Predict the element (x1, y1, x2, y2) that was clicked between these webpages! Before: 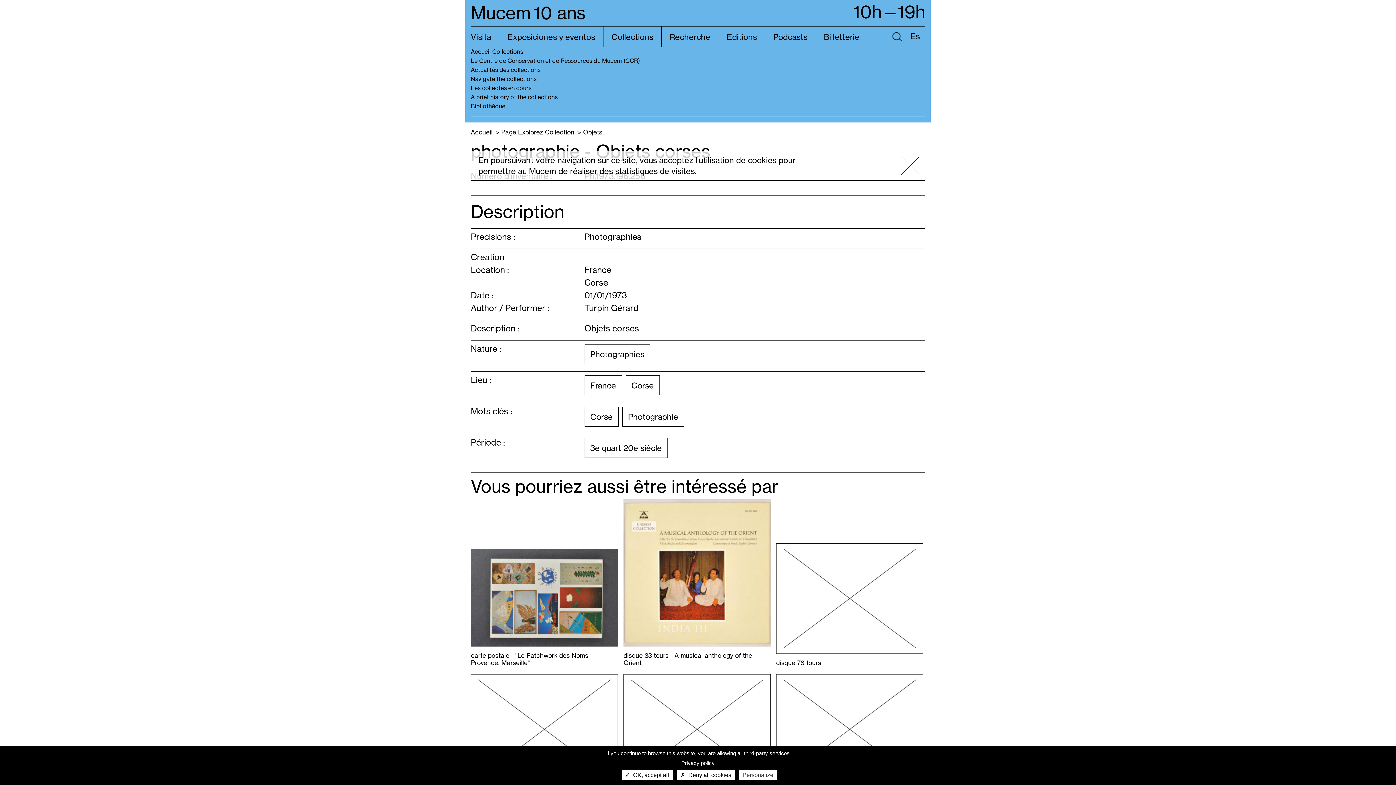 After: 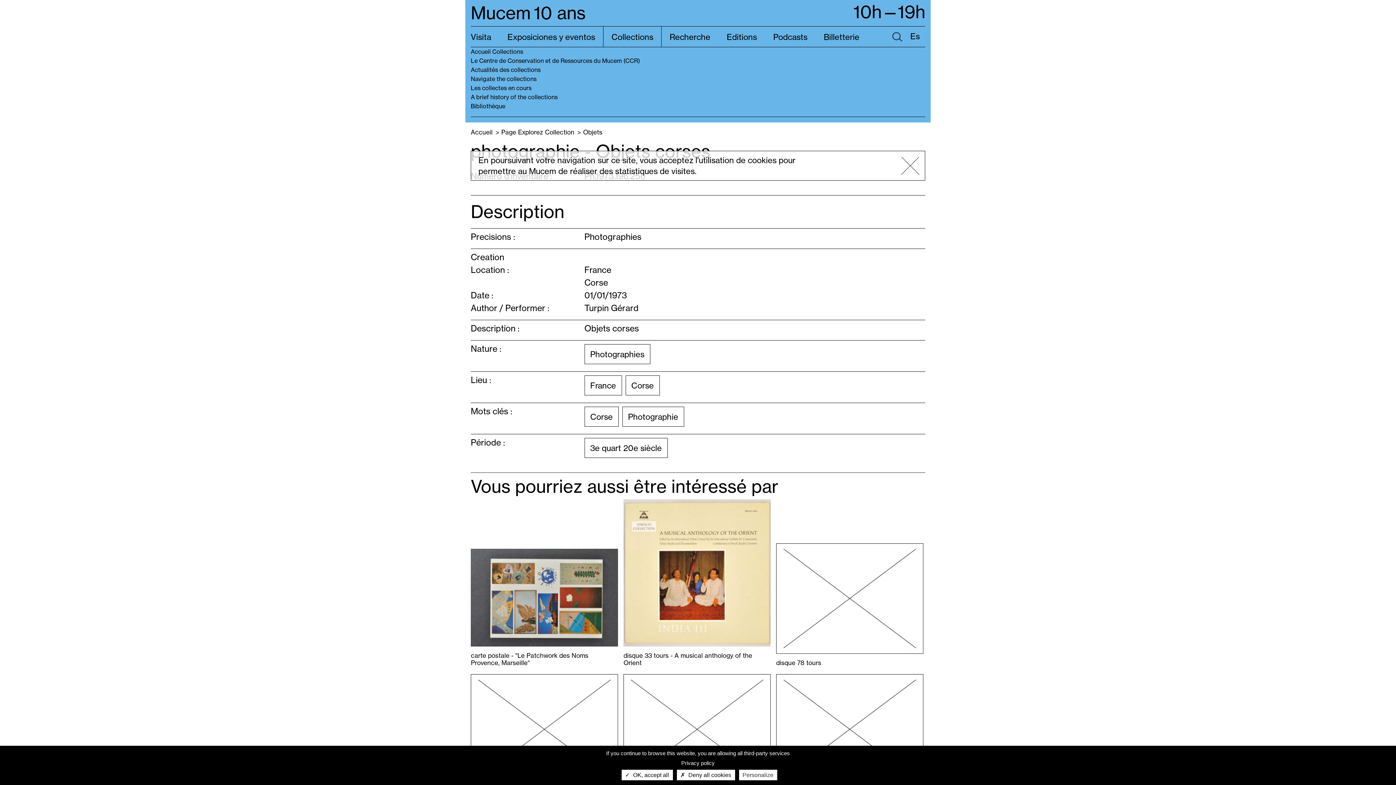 Action: label: Privacy policy bbox: (681, 760, 714, 766)